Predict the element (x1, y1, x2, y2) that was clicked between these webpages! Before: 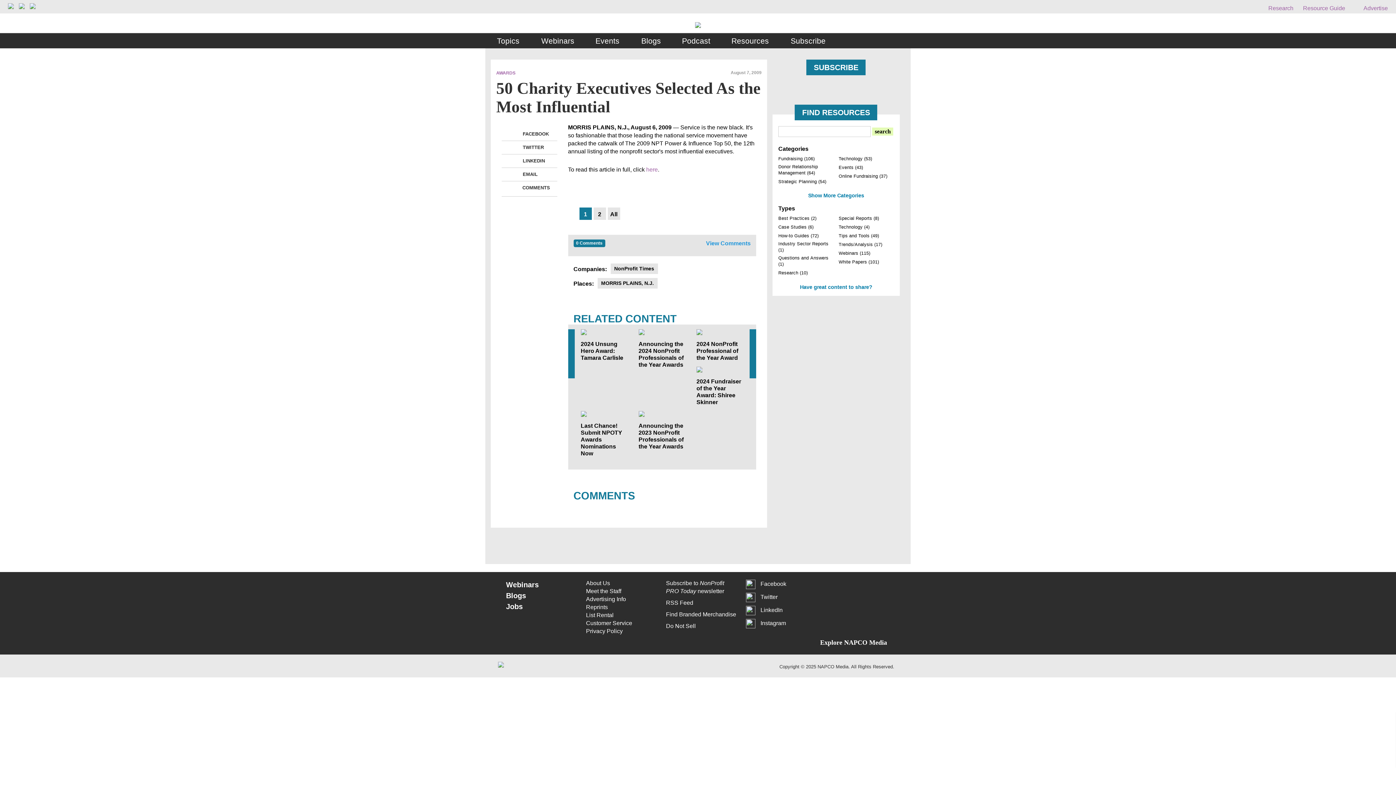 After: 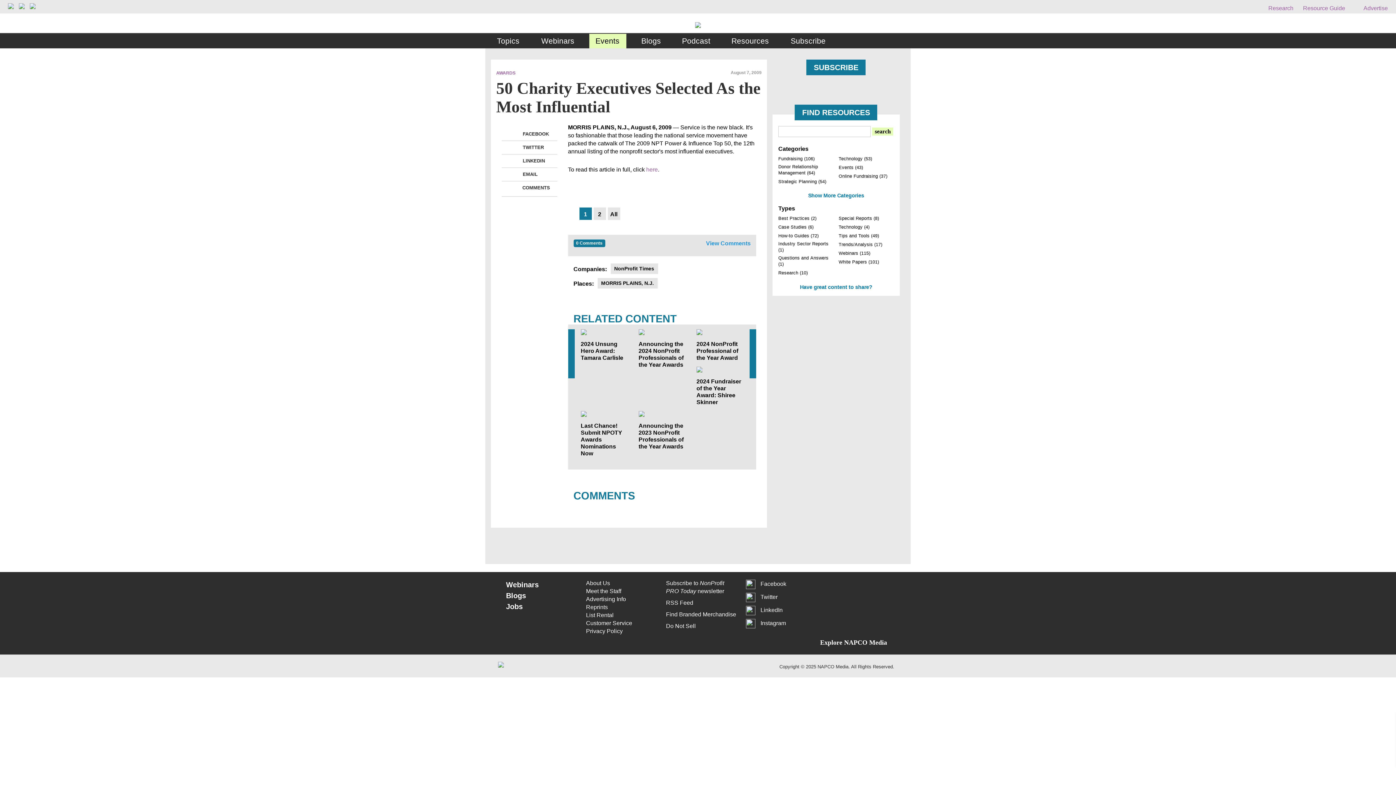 Action: bbox: (591, 33, 624, 48) label: Events